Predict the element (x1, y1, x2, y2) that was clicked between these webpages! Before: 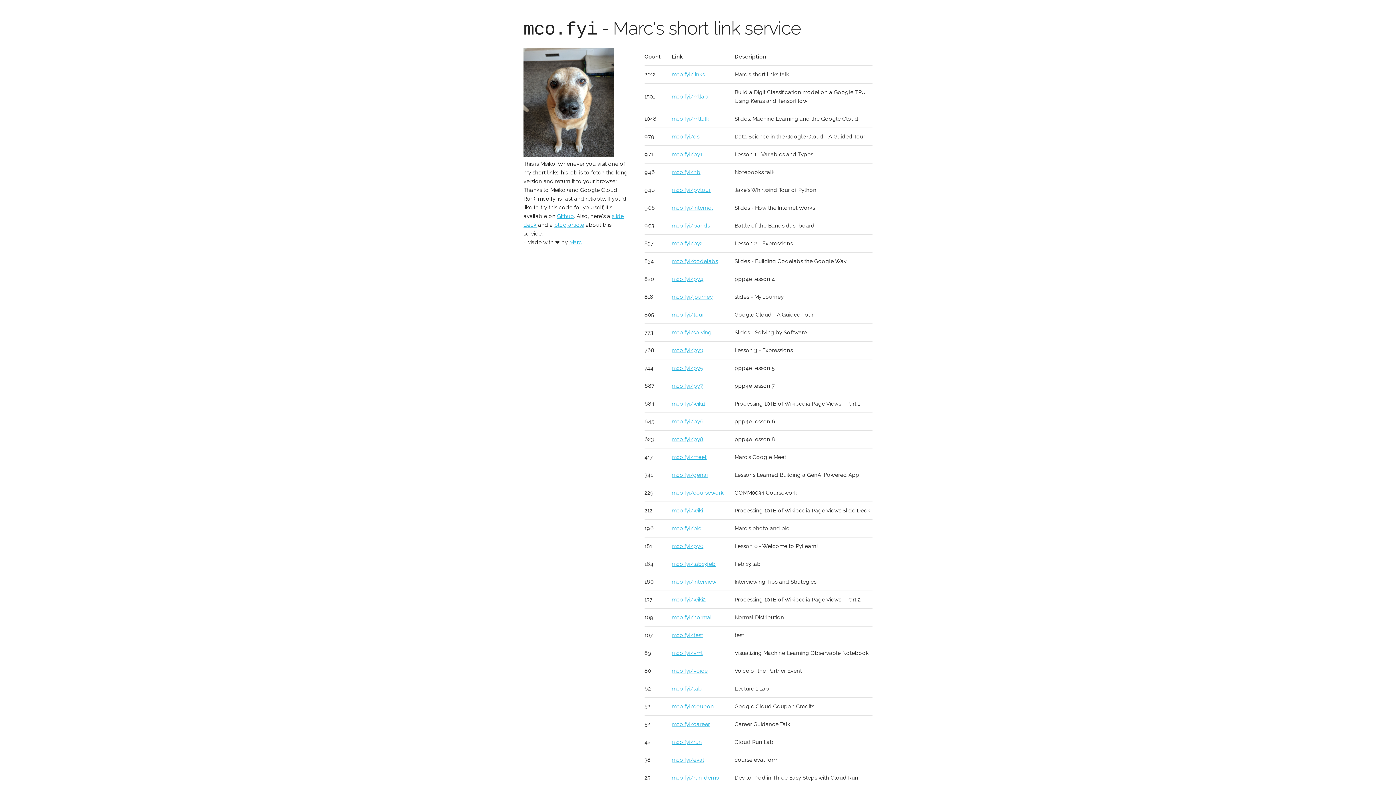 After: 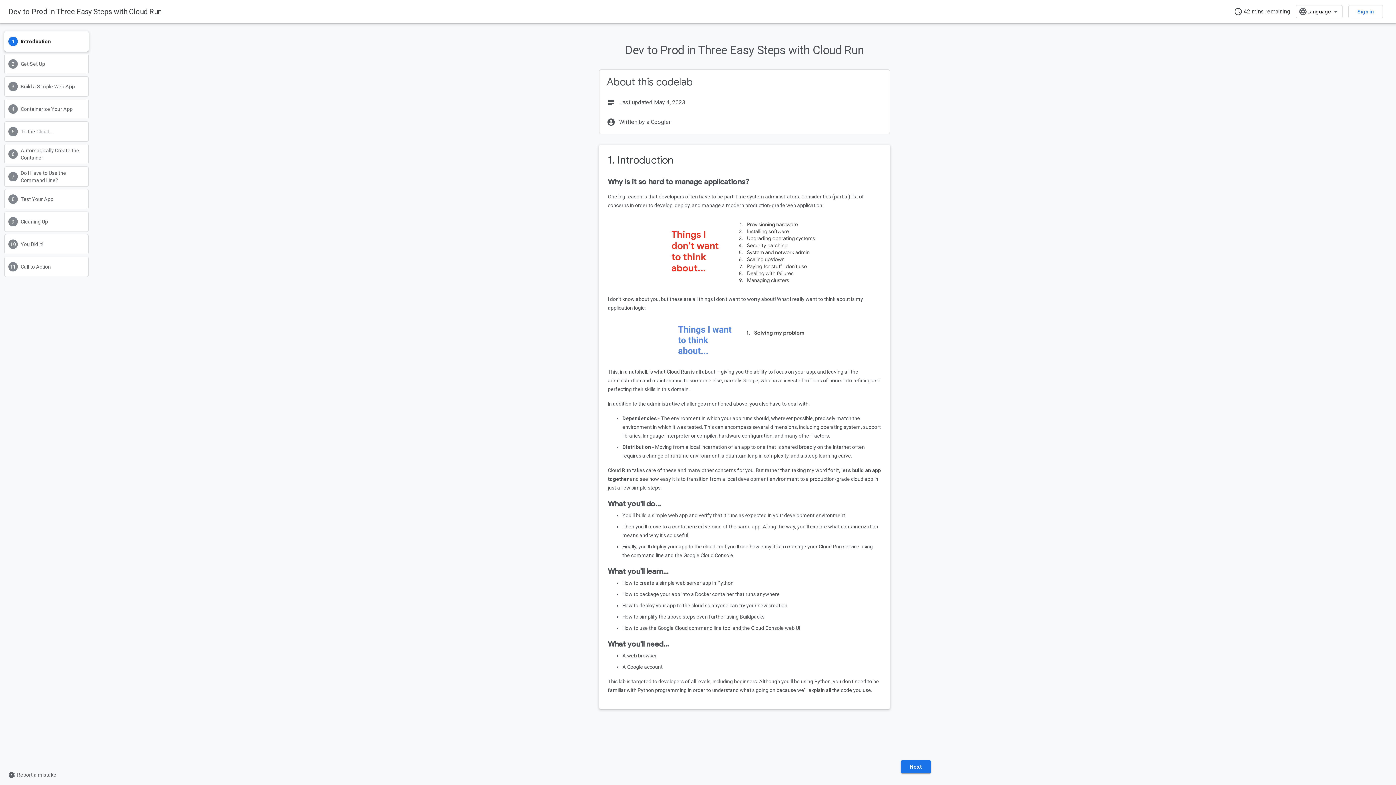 Action: label: mco.fyi/run bbox: (671, 739, 702, 745)